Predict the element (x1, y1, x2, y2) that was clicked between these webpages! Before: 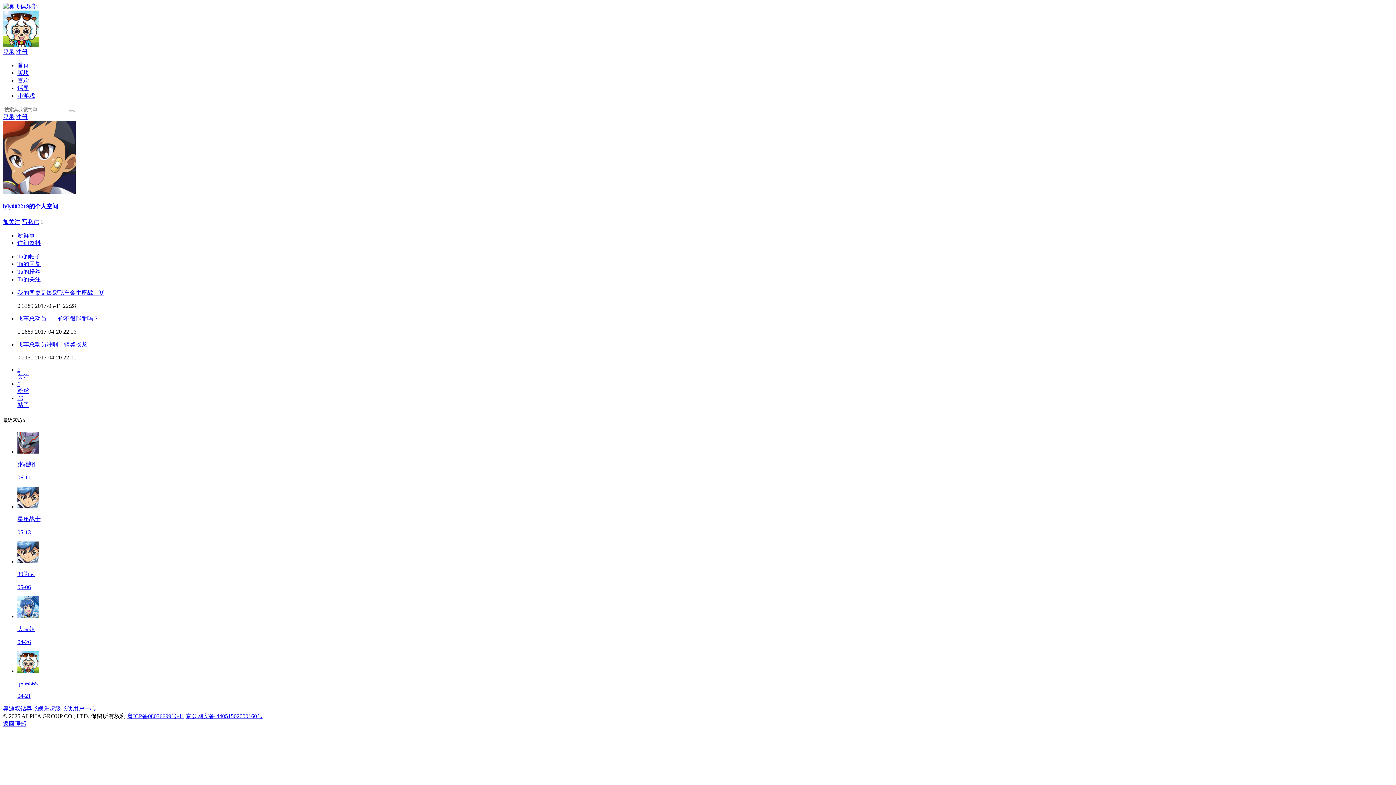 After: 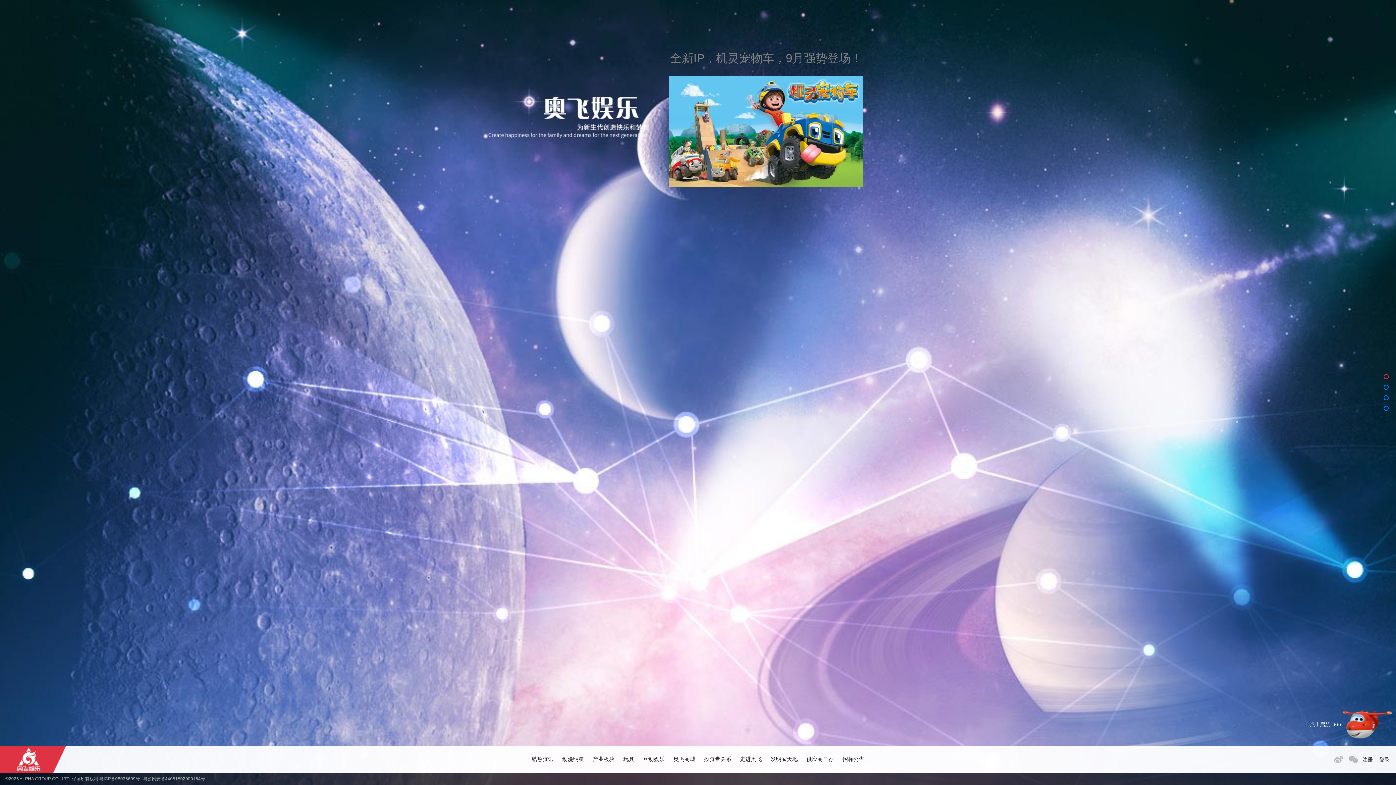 Action: bbox: (26, 705, 49, 711) label: 奥飞娱乐